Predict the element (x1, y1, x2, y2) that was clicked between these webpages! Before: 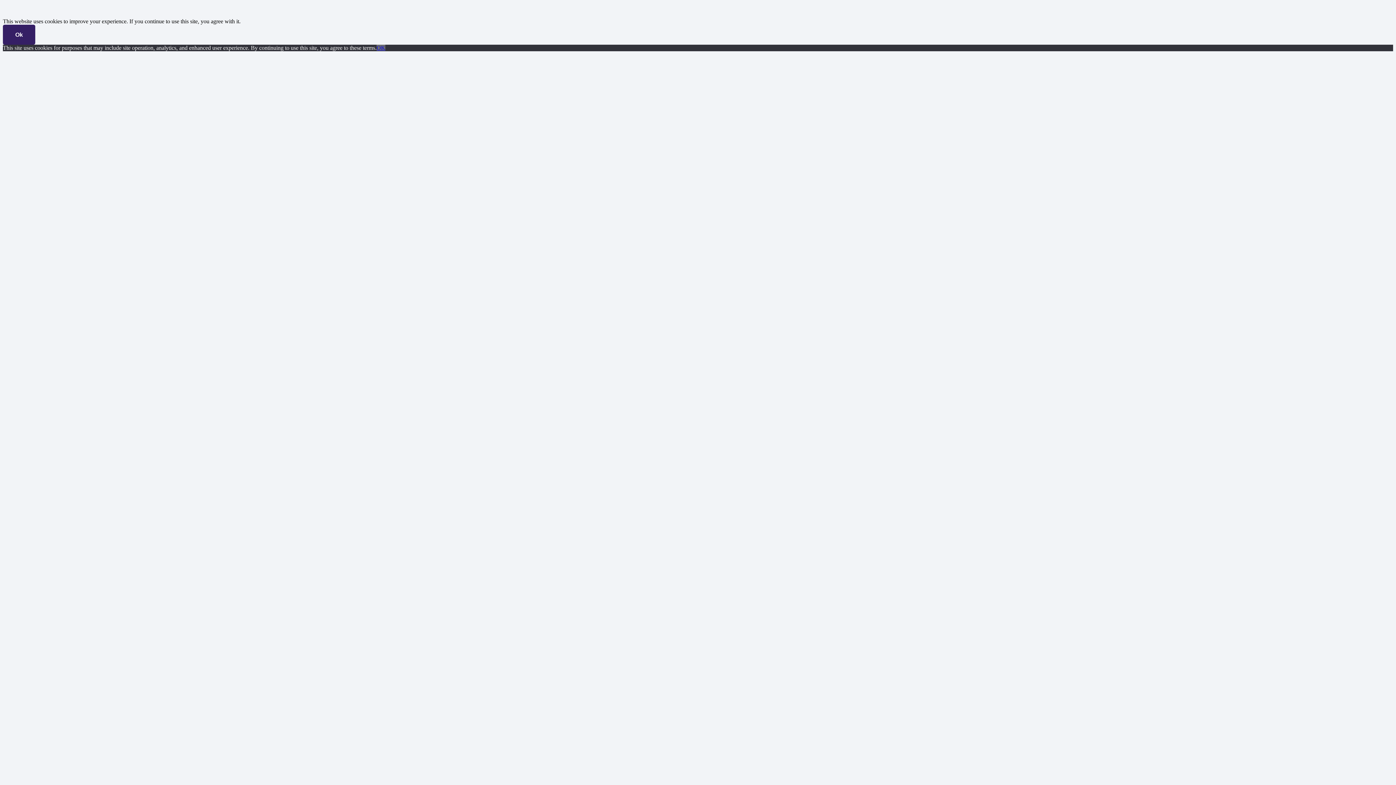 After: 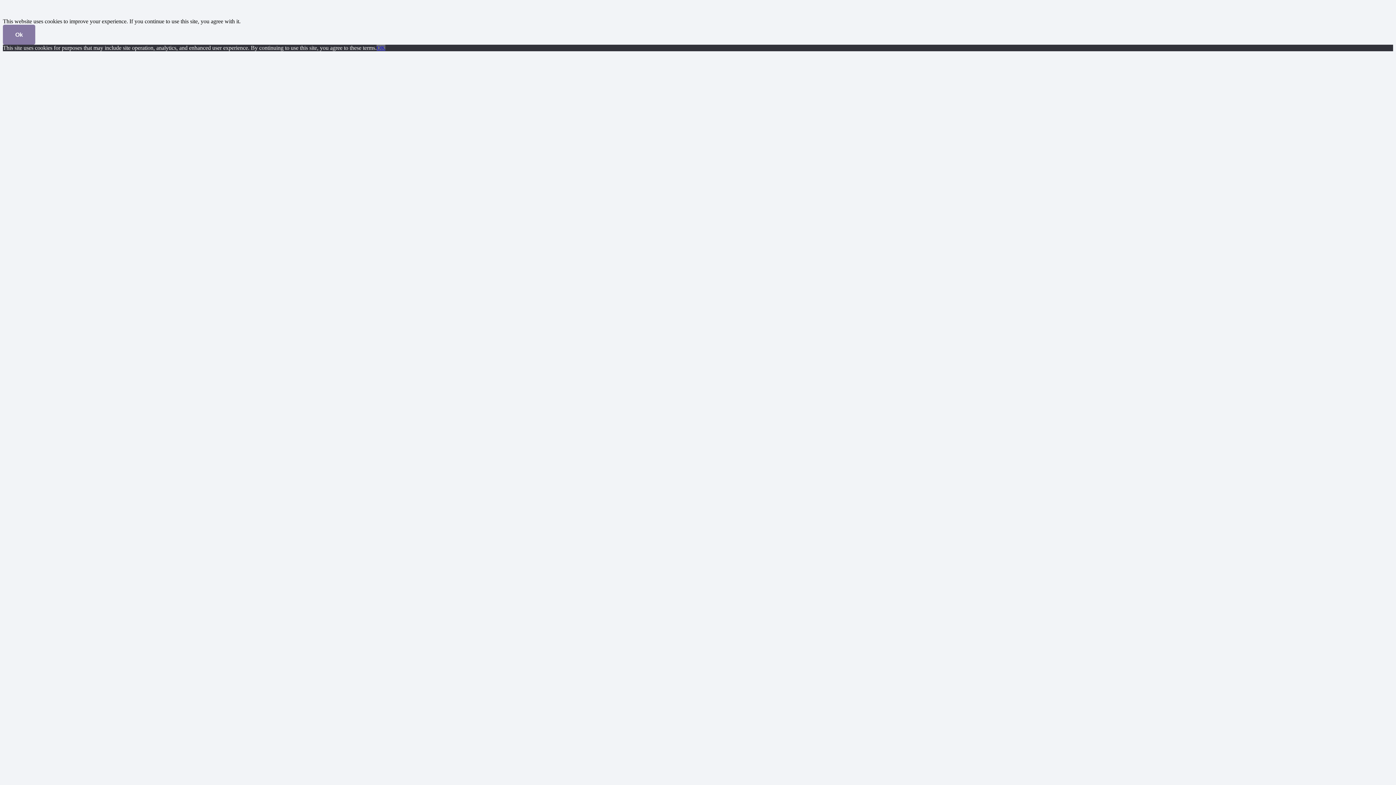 Action: bbox: (2, 24, 35, 44) label: Ok